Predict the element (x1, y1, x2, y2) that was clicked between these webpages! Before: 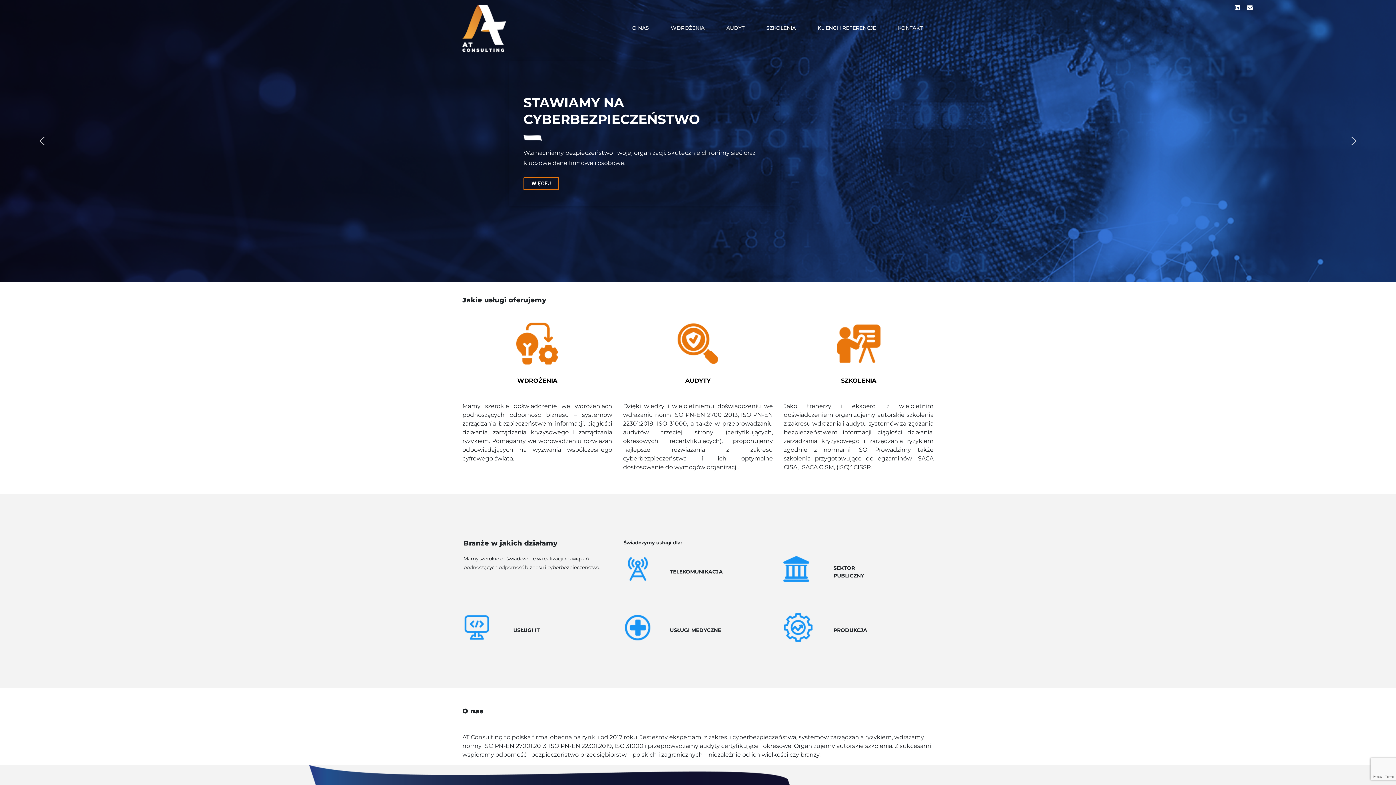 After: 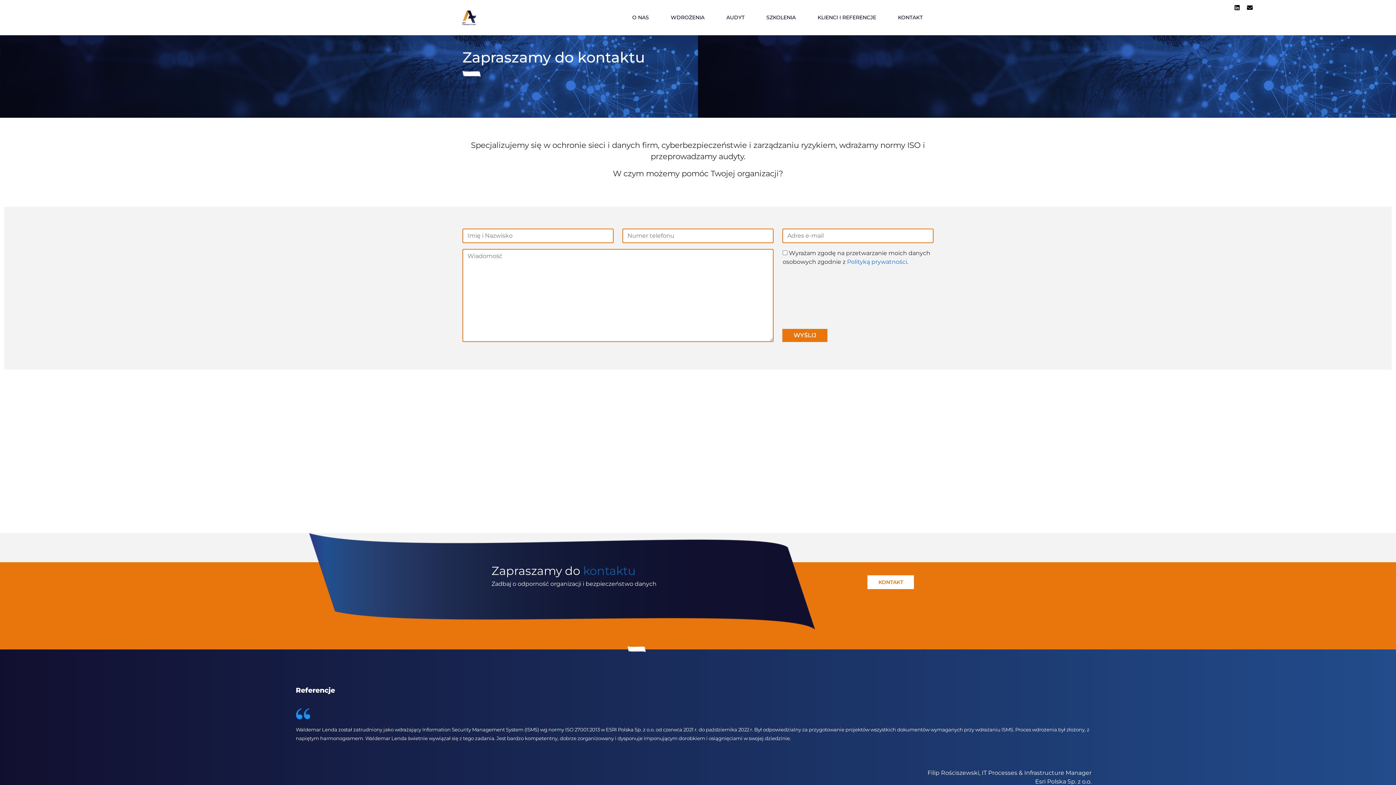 Action: label: KONTAKT bbox: (887, 13, 933, 42)